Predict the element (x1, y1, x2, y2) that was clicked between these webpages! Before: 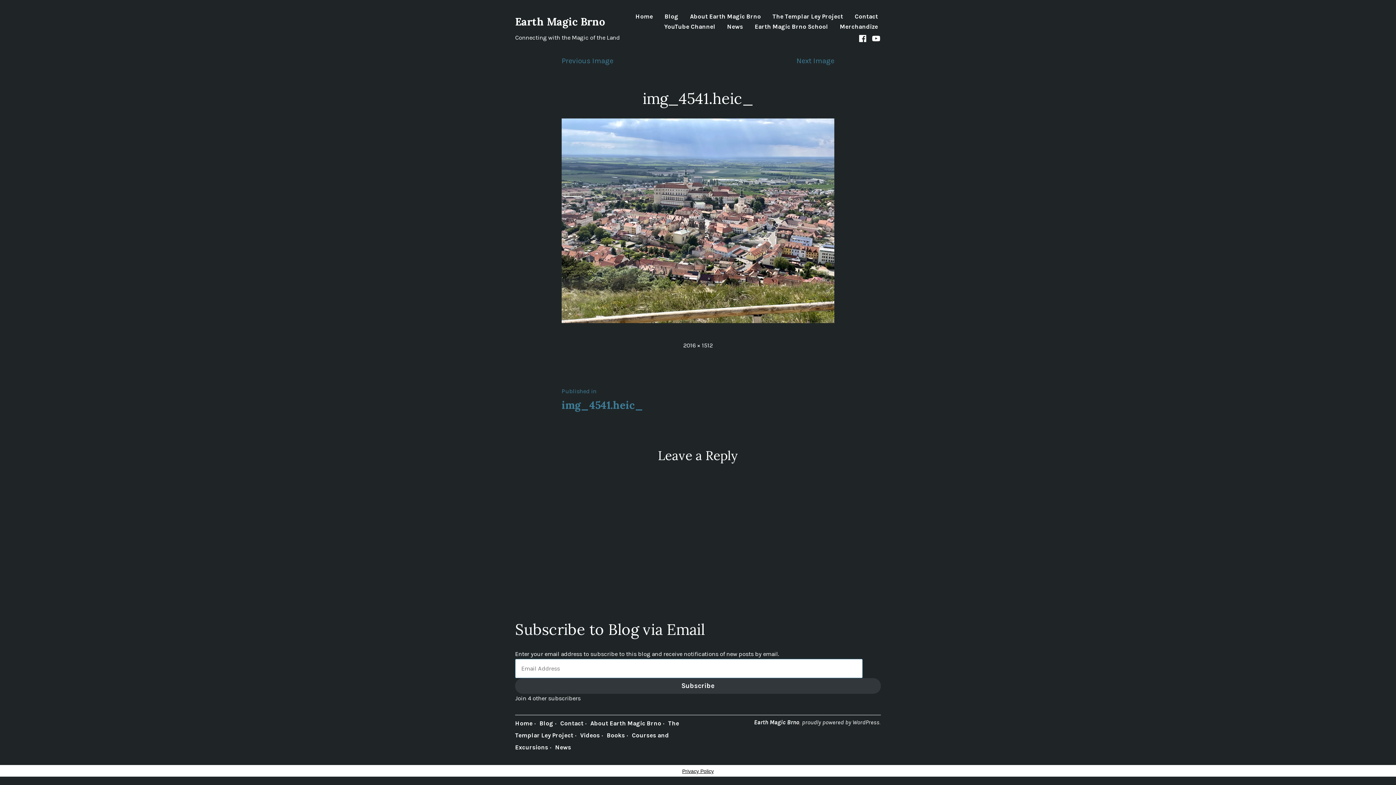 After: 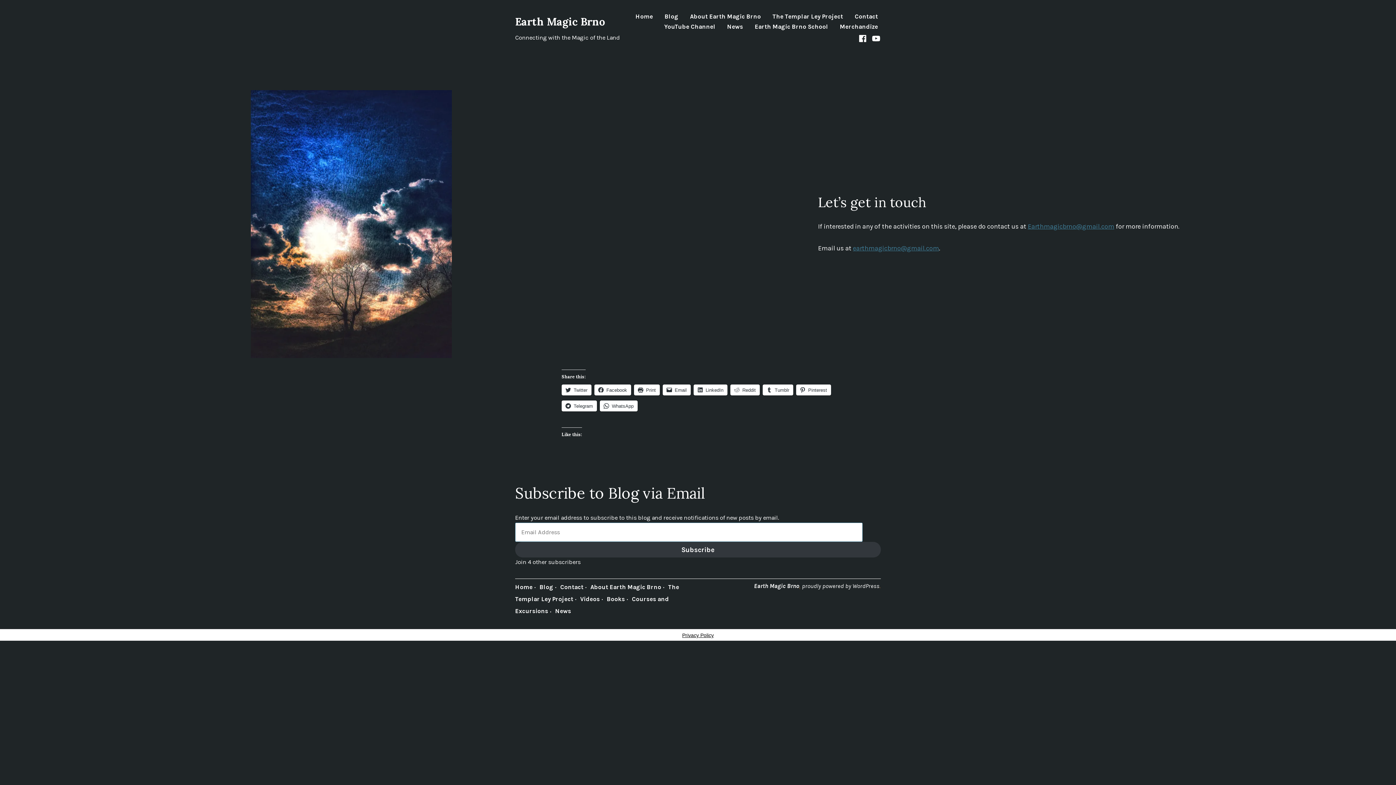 Action: bbox: (560, 720, 583, 727) label: Contact